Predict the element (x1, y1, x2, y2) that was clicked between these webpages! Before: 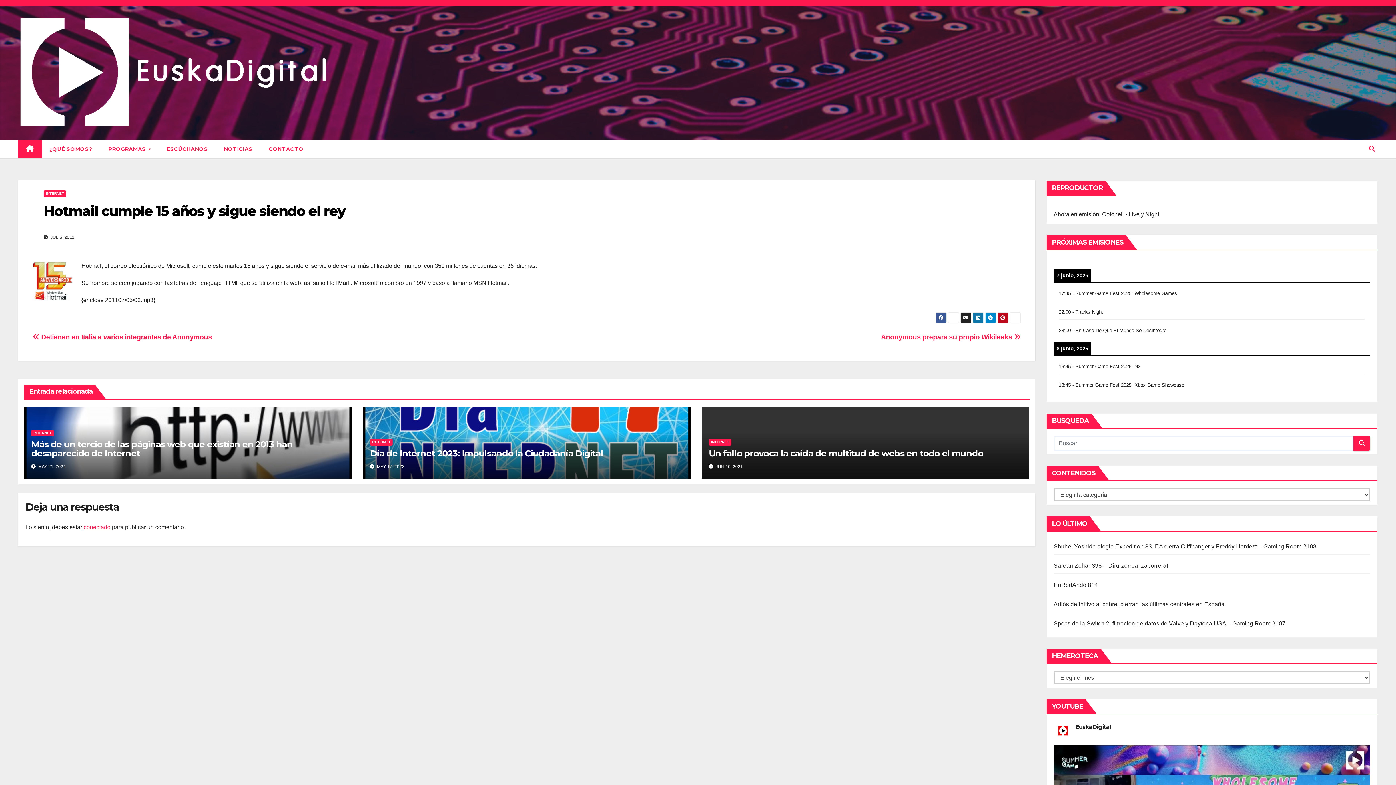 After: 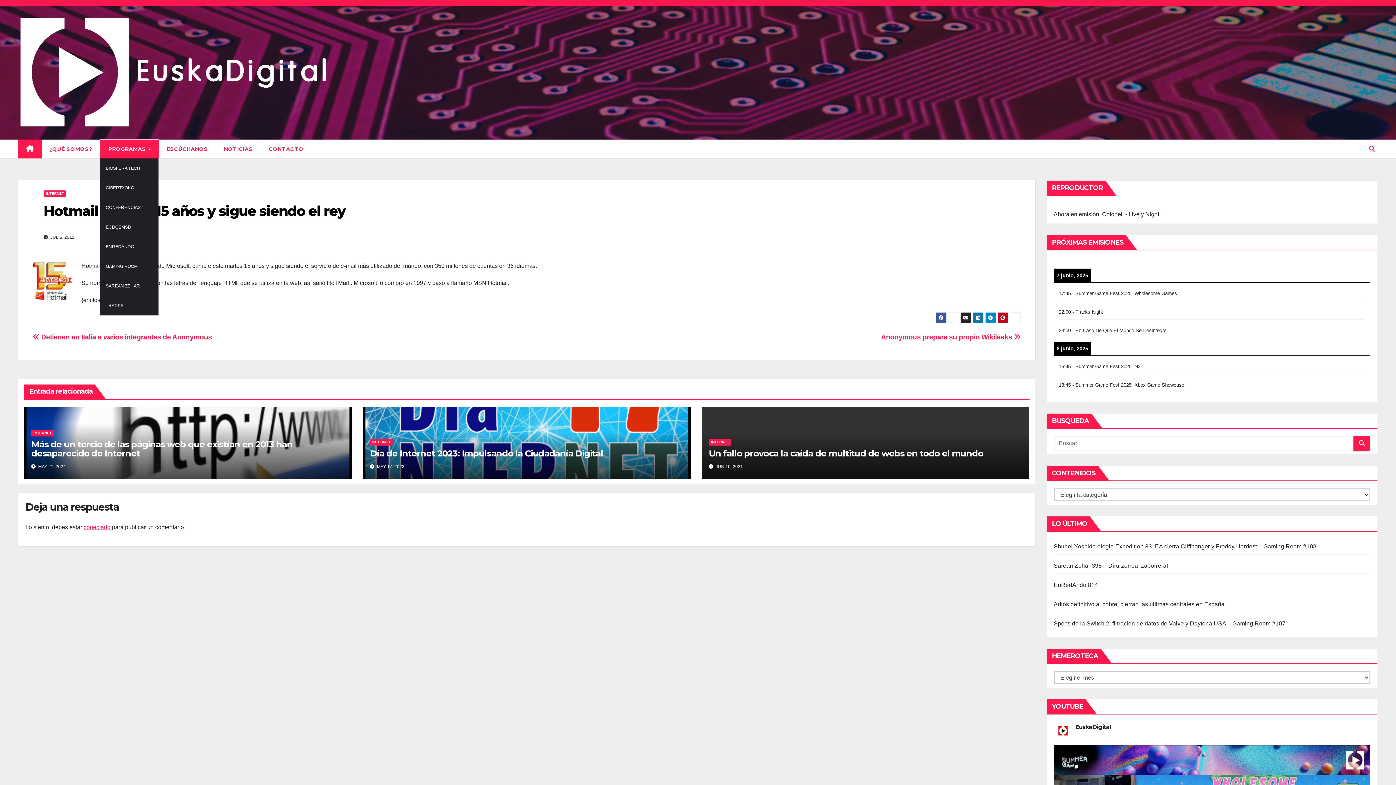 Action: bbox: (100, 139, 158, 158) label: PROGRAMAS 